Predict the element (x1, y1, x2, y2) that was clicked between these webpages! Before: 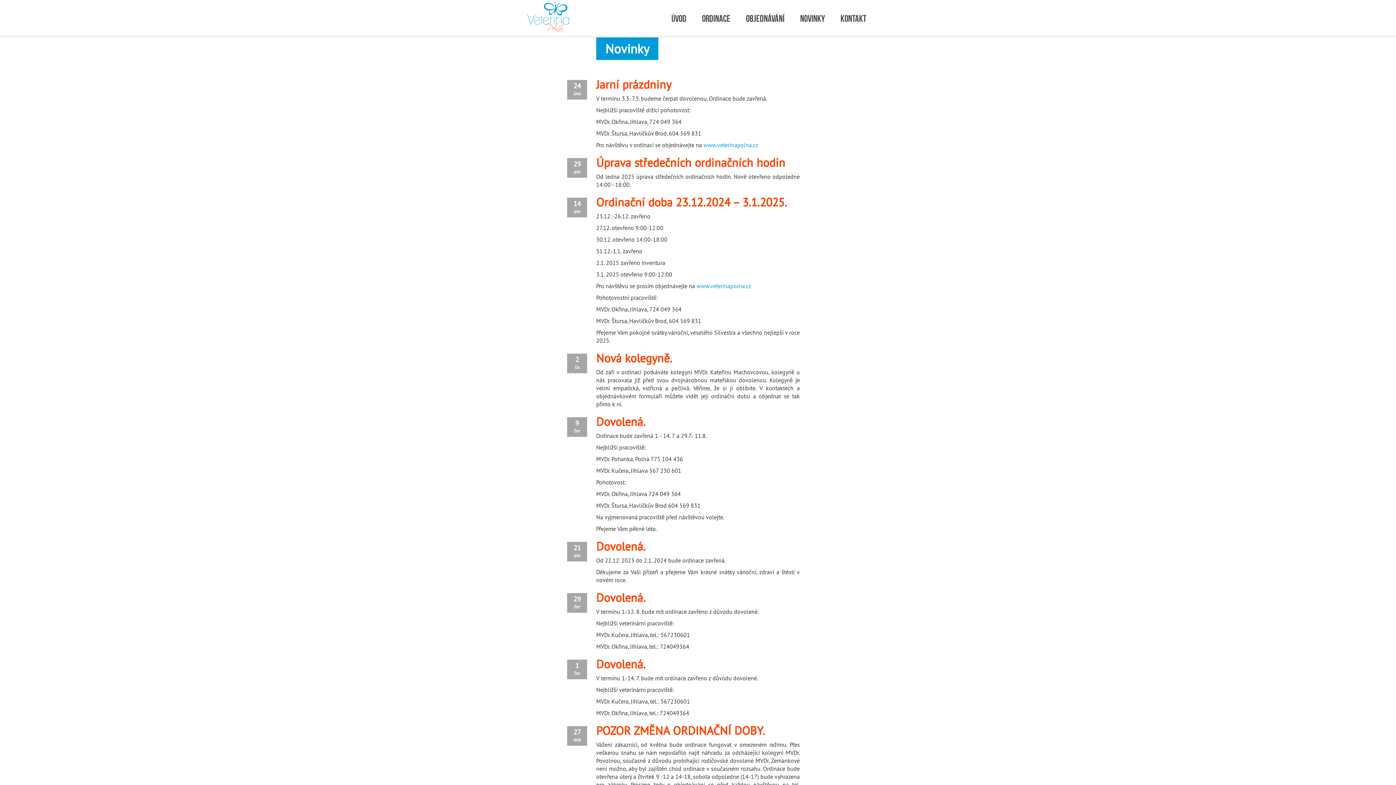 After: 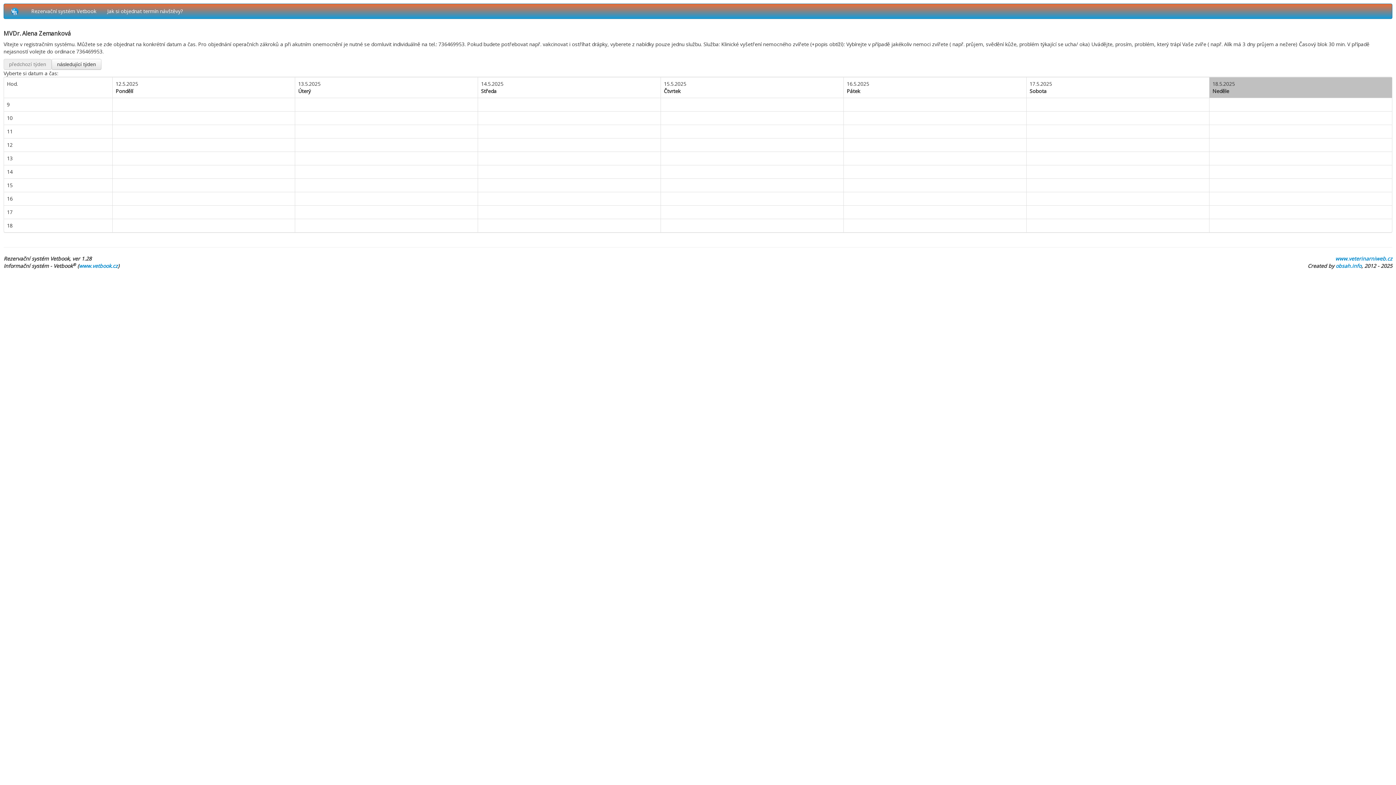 Action: label: OBJEDNÁVÁNÍ bbox: (740, 0, 794, 35)